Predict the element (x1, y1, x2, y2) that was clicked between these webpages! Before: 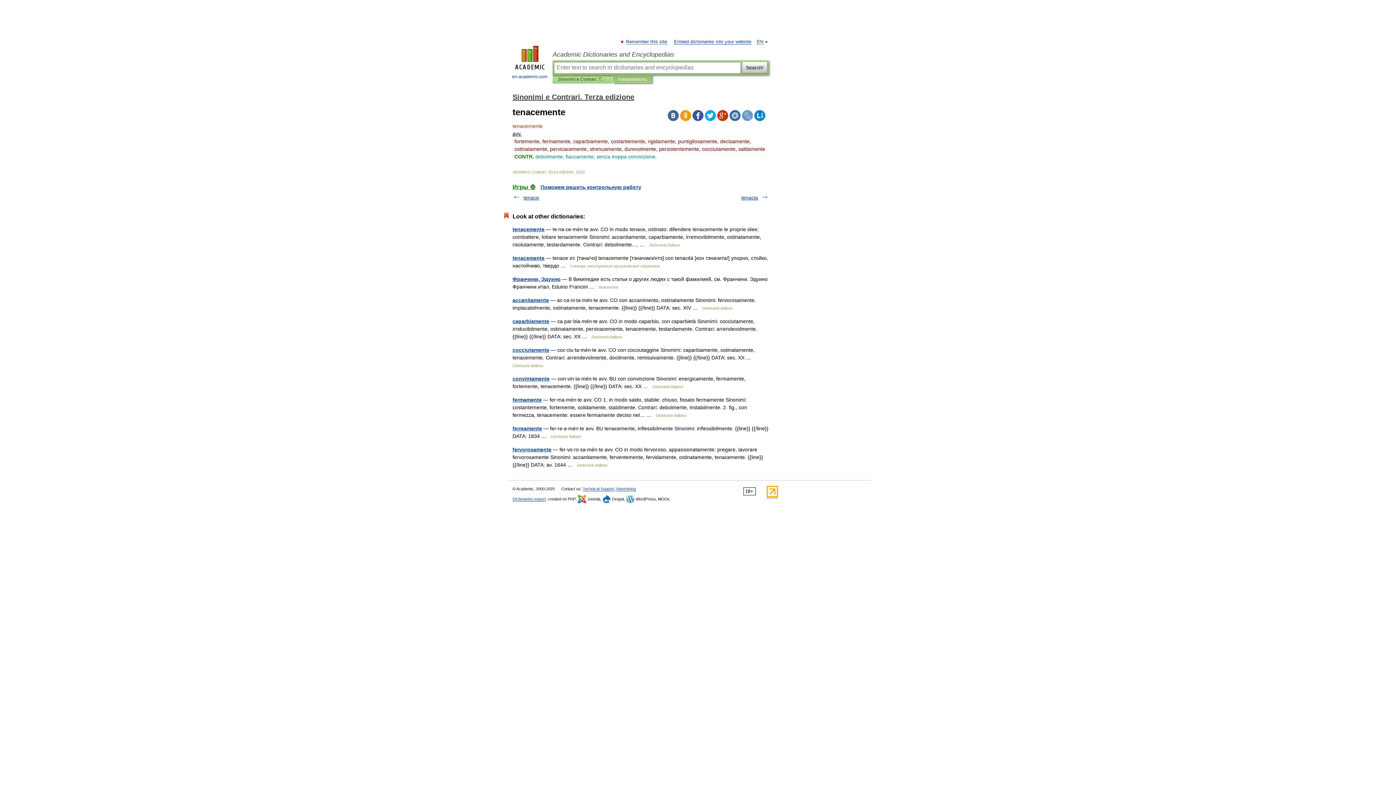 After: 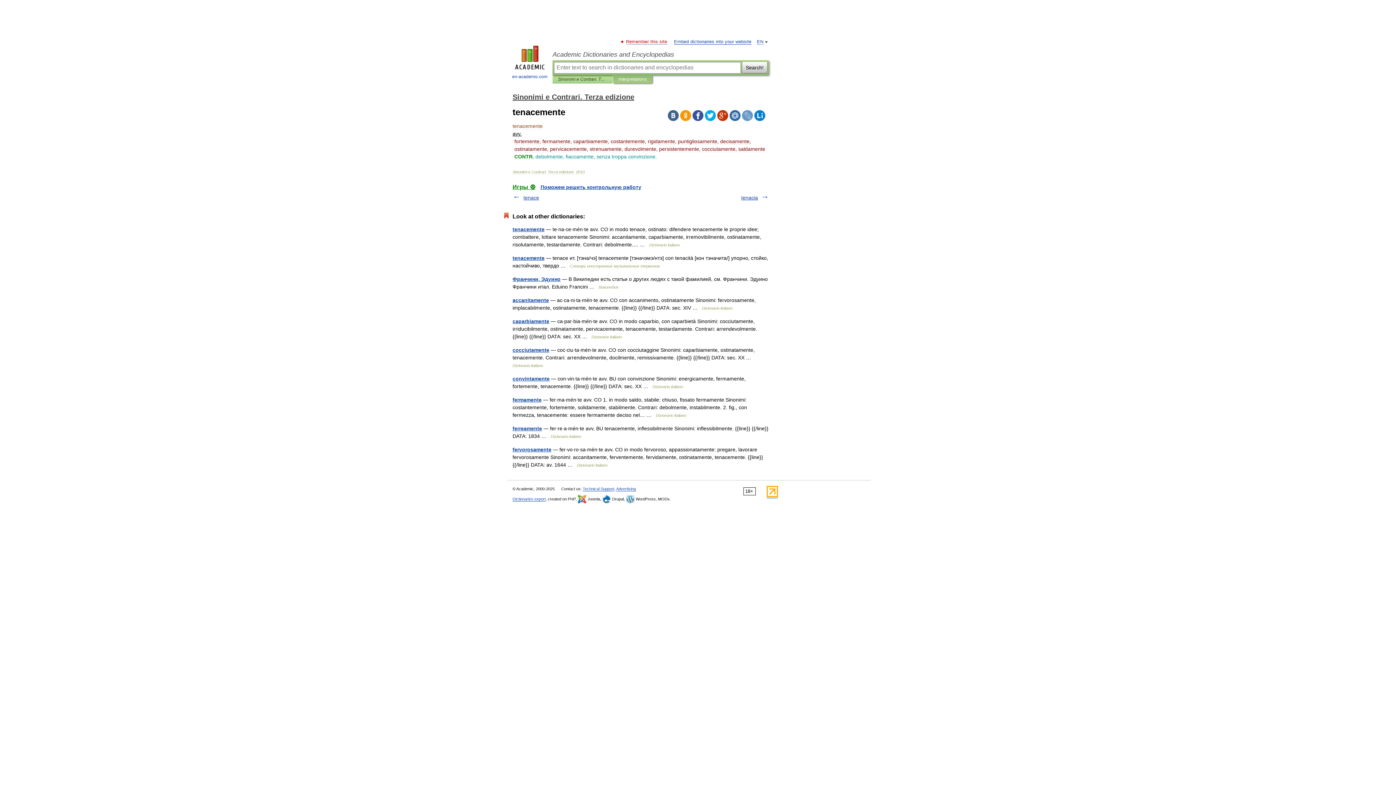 Action: bbox: (626, 39, 667, 44) label: Remember this site